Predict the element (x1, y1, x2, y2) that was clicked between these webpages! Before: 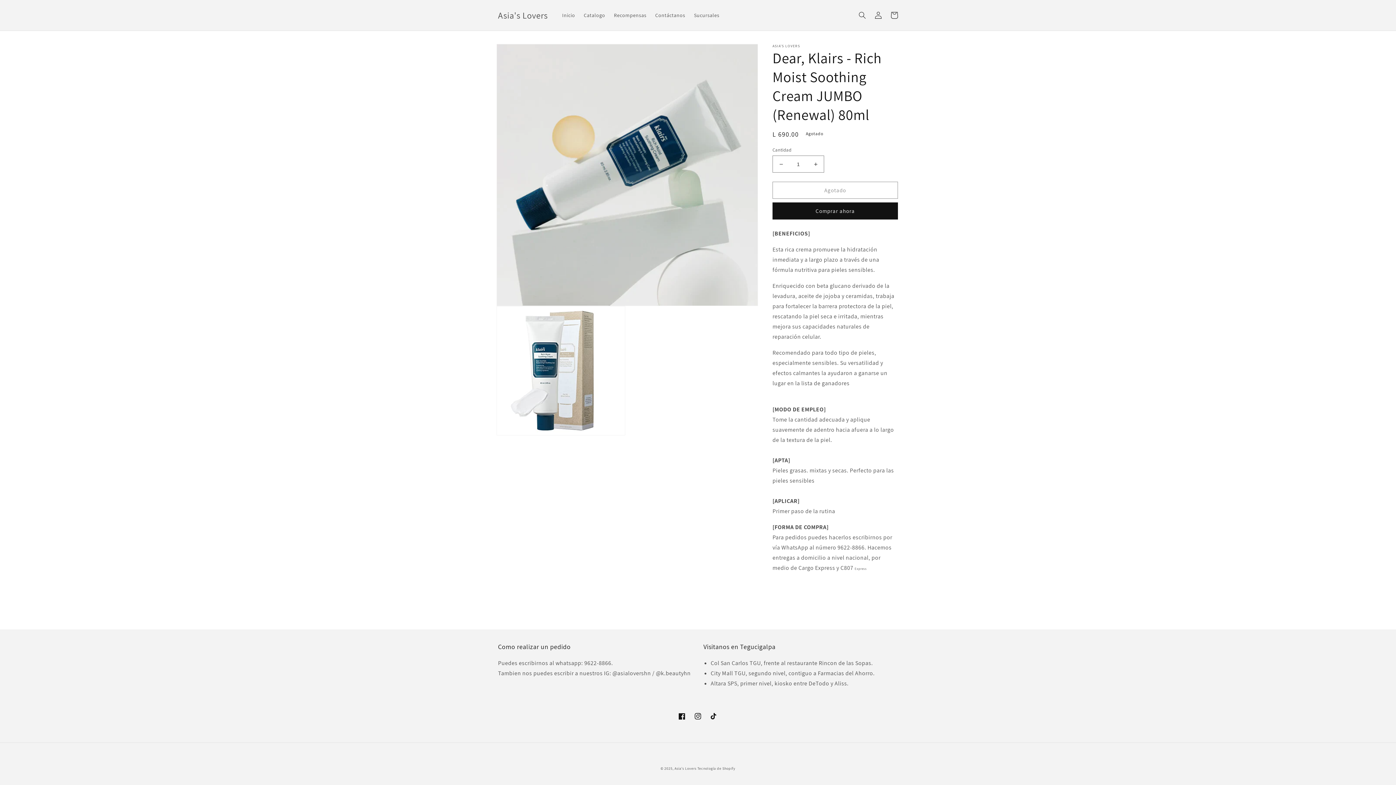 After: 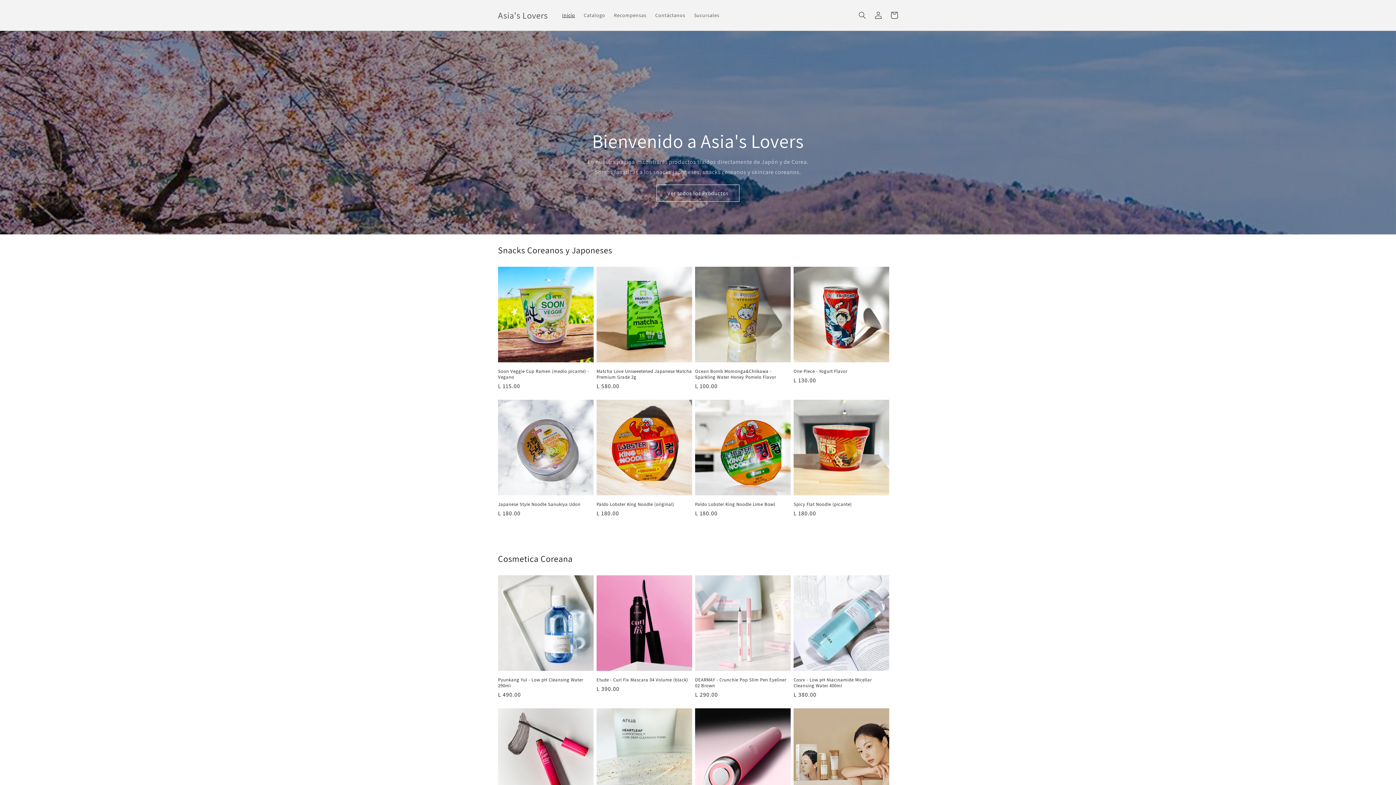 Action: bbox: (495, 8, 550, 22) label: Asia's Lovers